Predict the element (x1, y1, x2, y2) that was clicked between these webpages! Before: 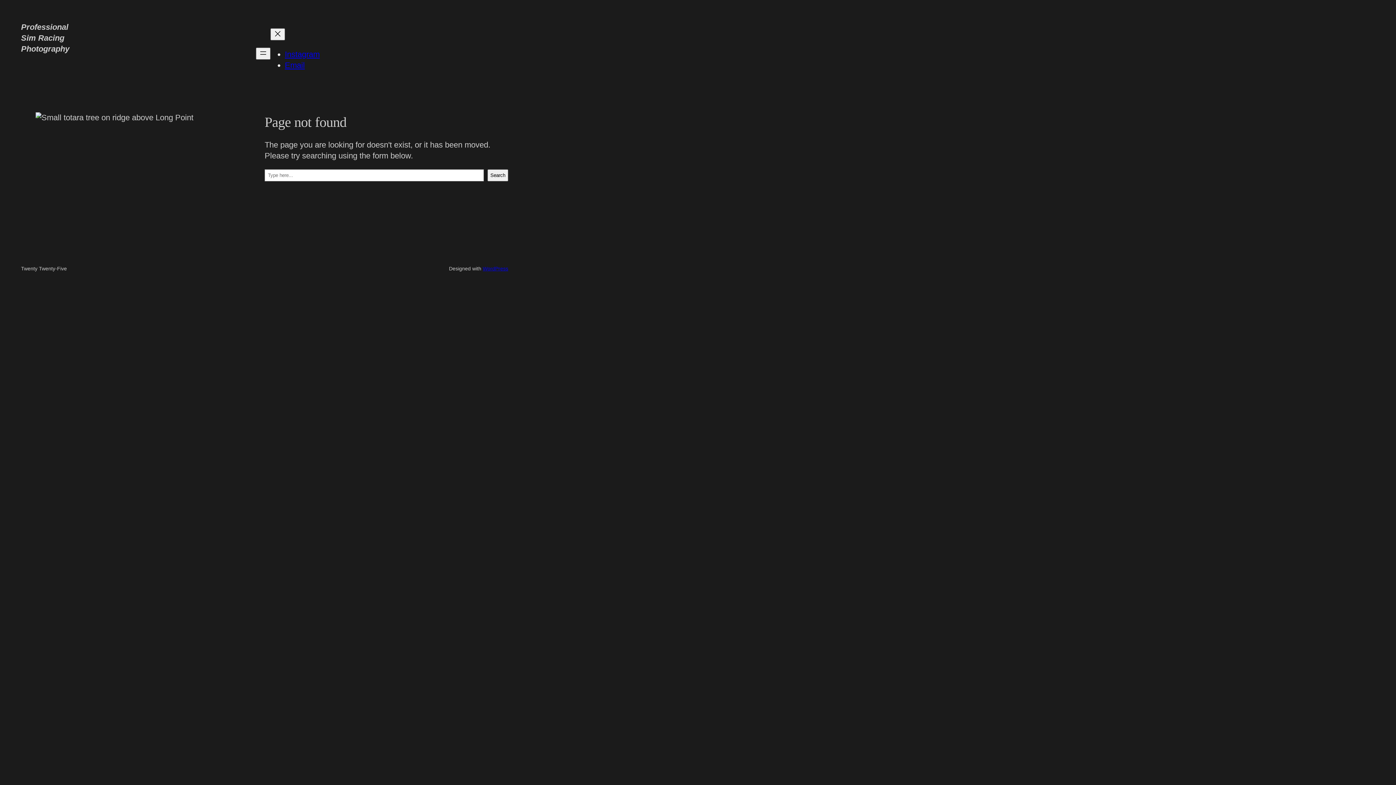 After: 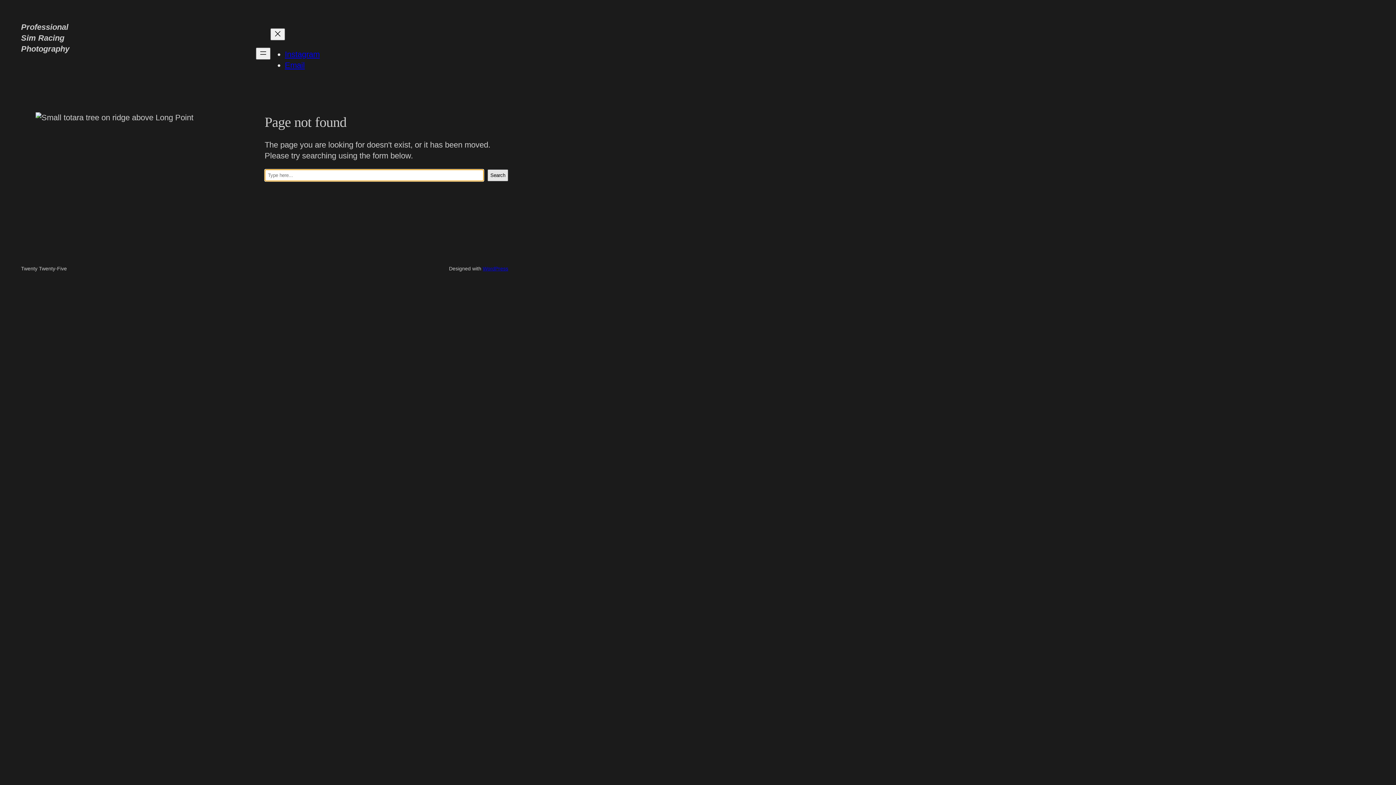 Action: bbox: (487, 169, 508, 181) label: Search